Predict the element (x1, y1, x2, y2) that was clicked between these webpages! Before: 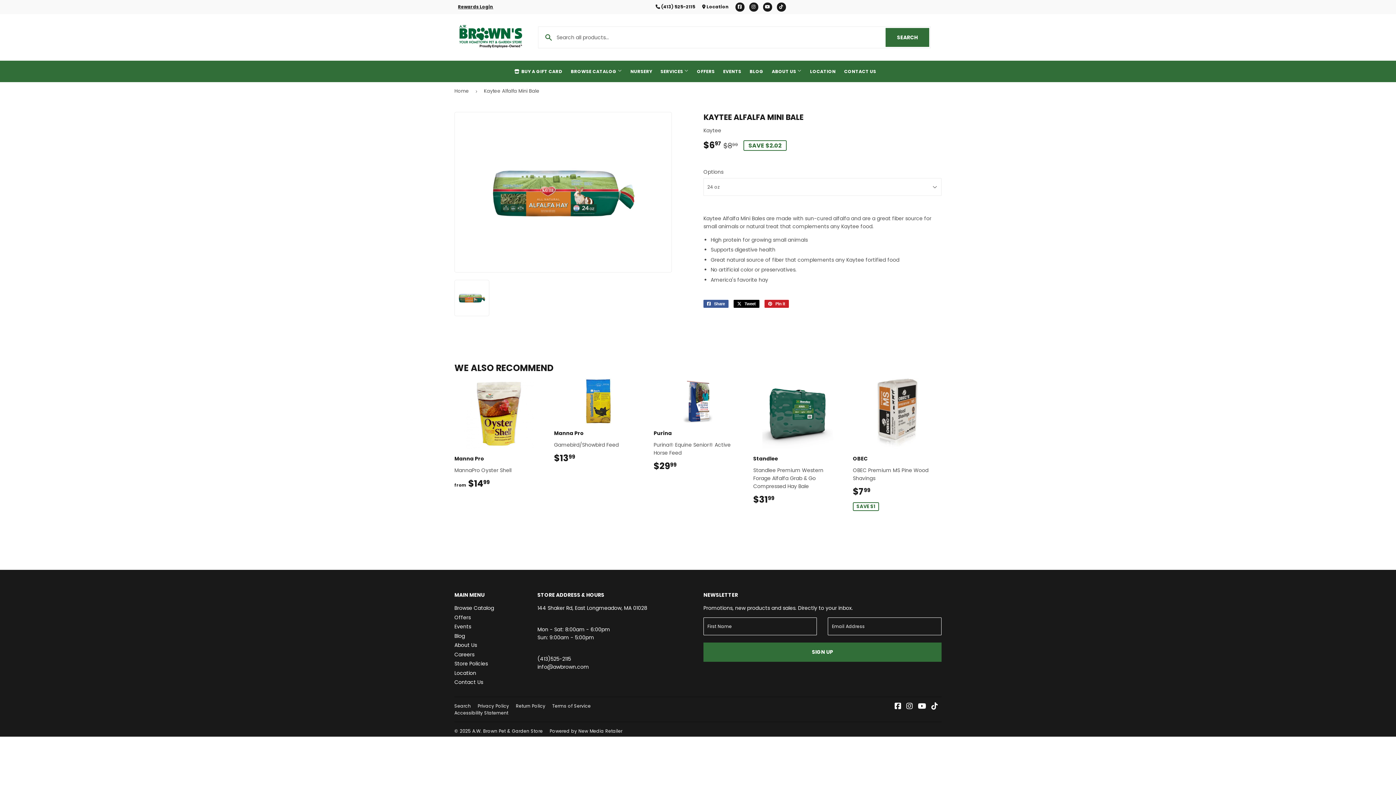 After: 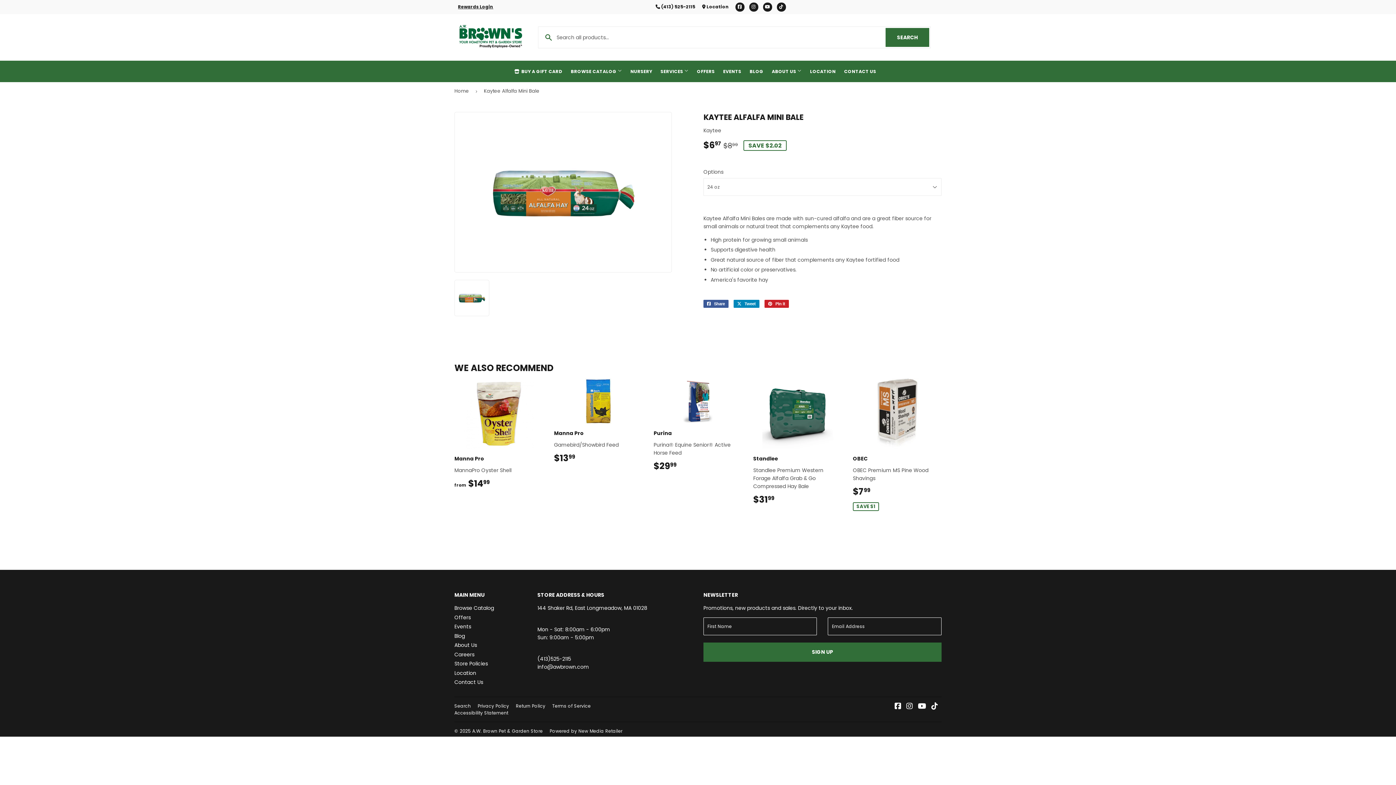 Action: bbox: (733, 299, 759, 307) label:  Tweet
Tweet on Twitter